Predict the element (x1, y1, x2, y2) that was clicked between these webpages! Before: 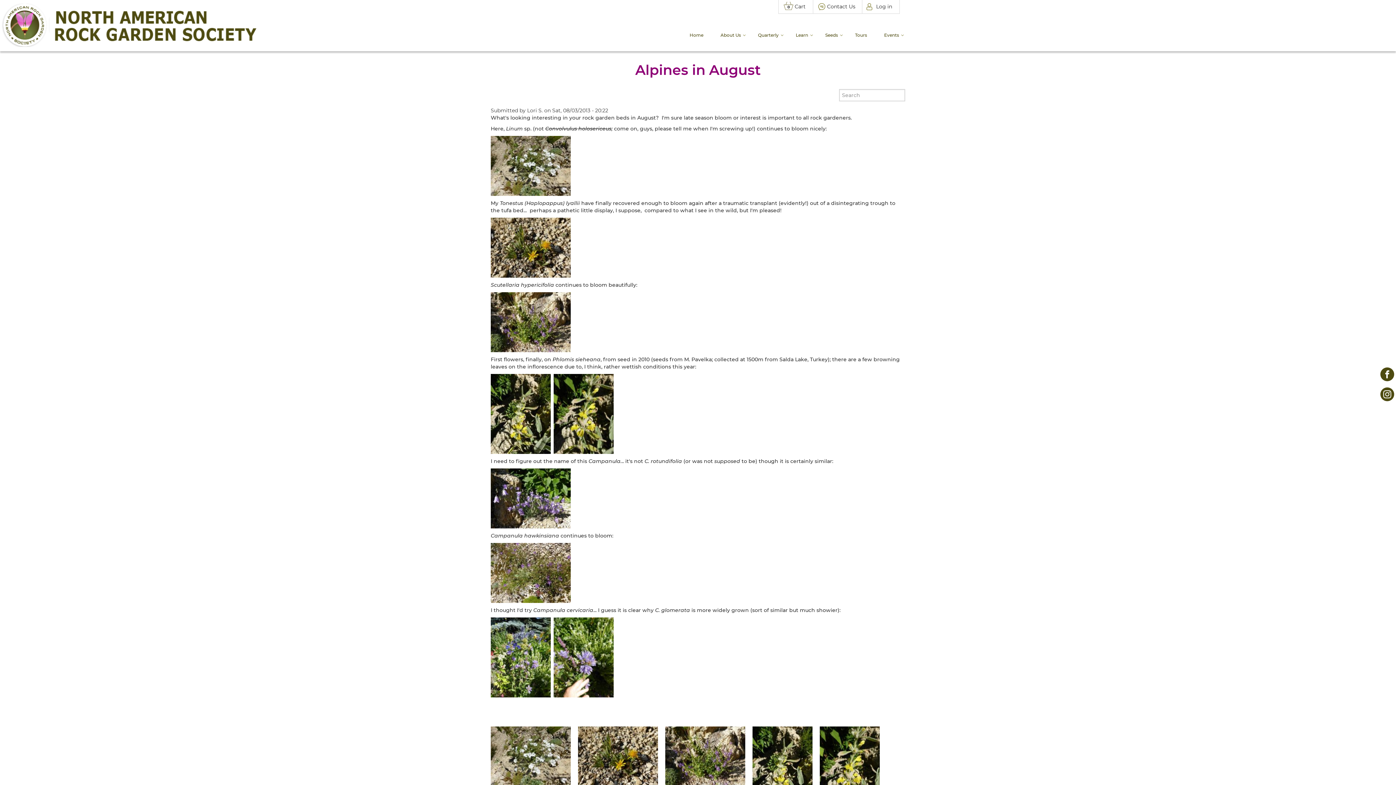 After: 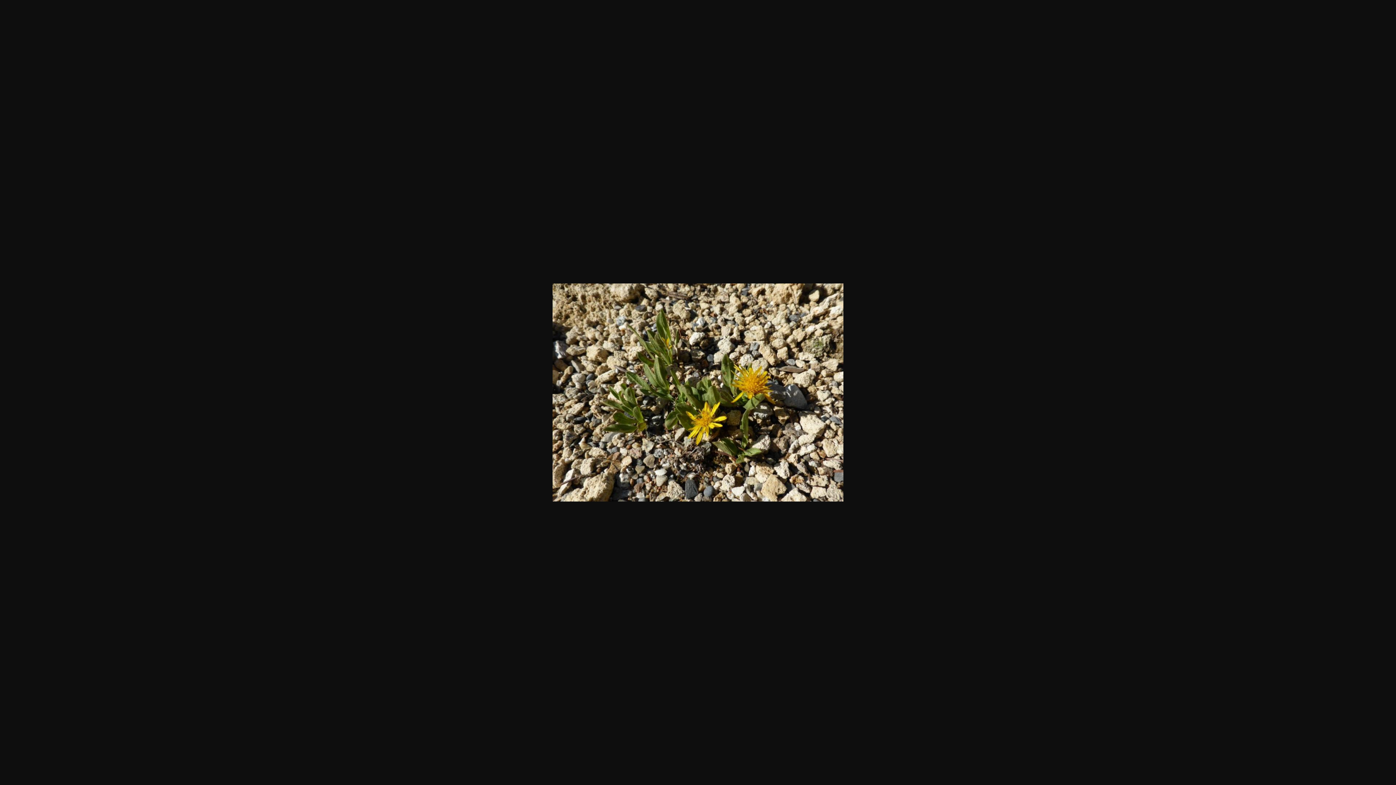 Action: bbox: (490, 244, 570, 250)